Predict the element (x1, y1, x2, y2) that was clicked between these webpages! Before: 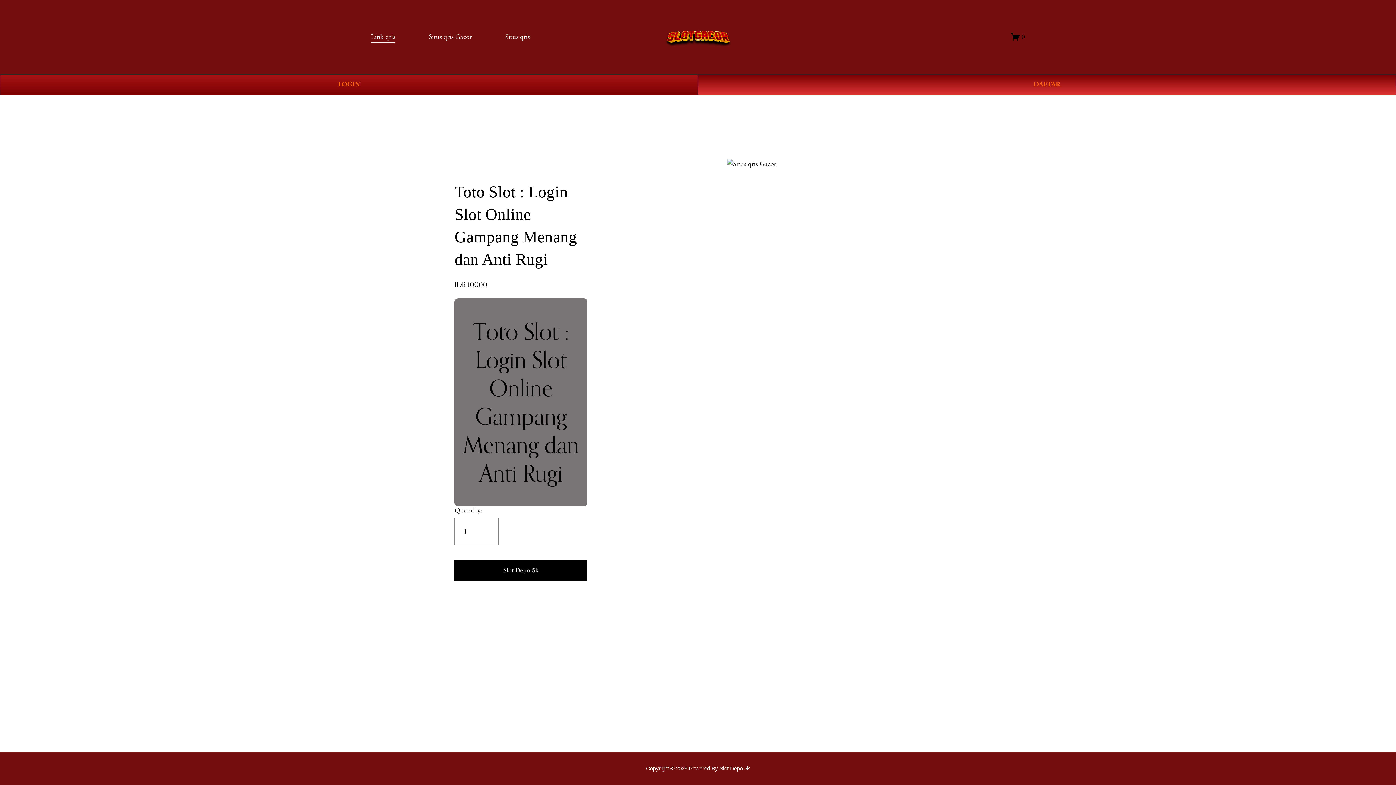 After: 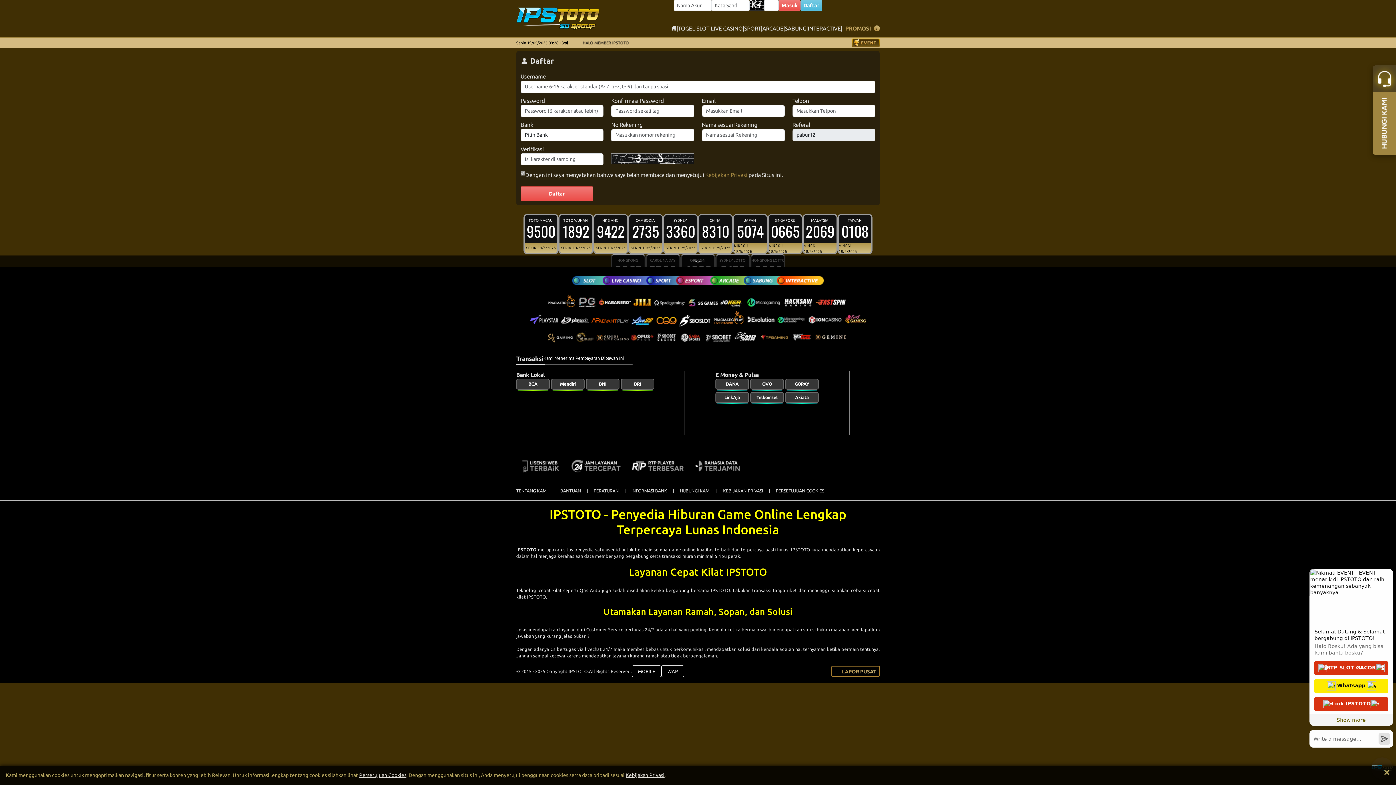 Action: label: LOGIN bbox: (0, 74, 698, 95)